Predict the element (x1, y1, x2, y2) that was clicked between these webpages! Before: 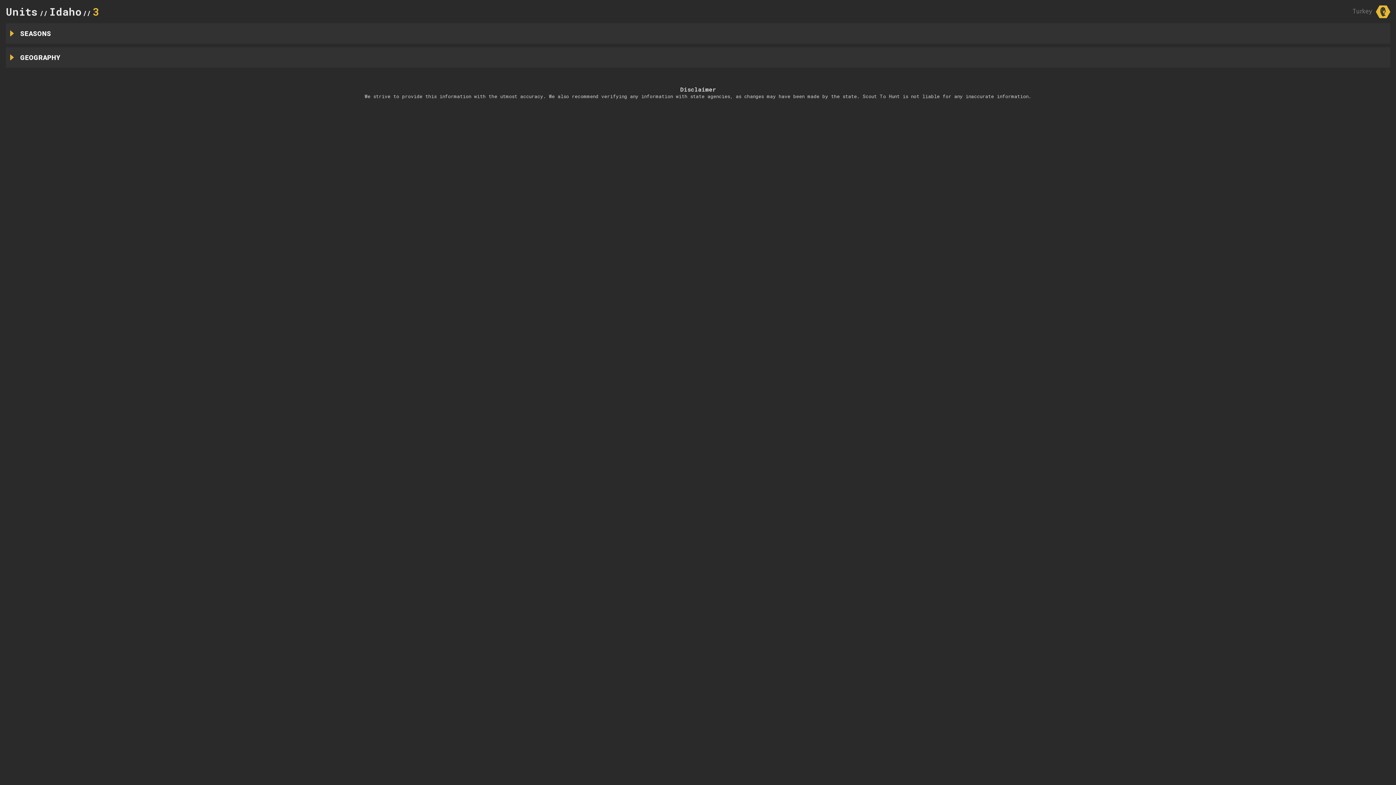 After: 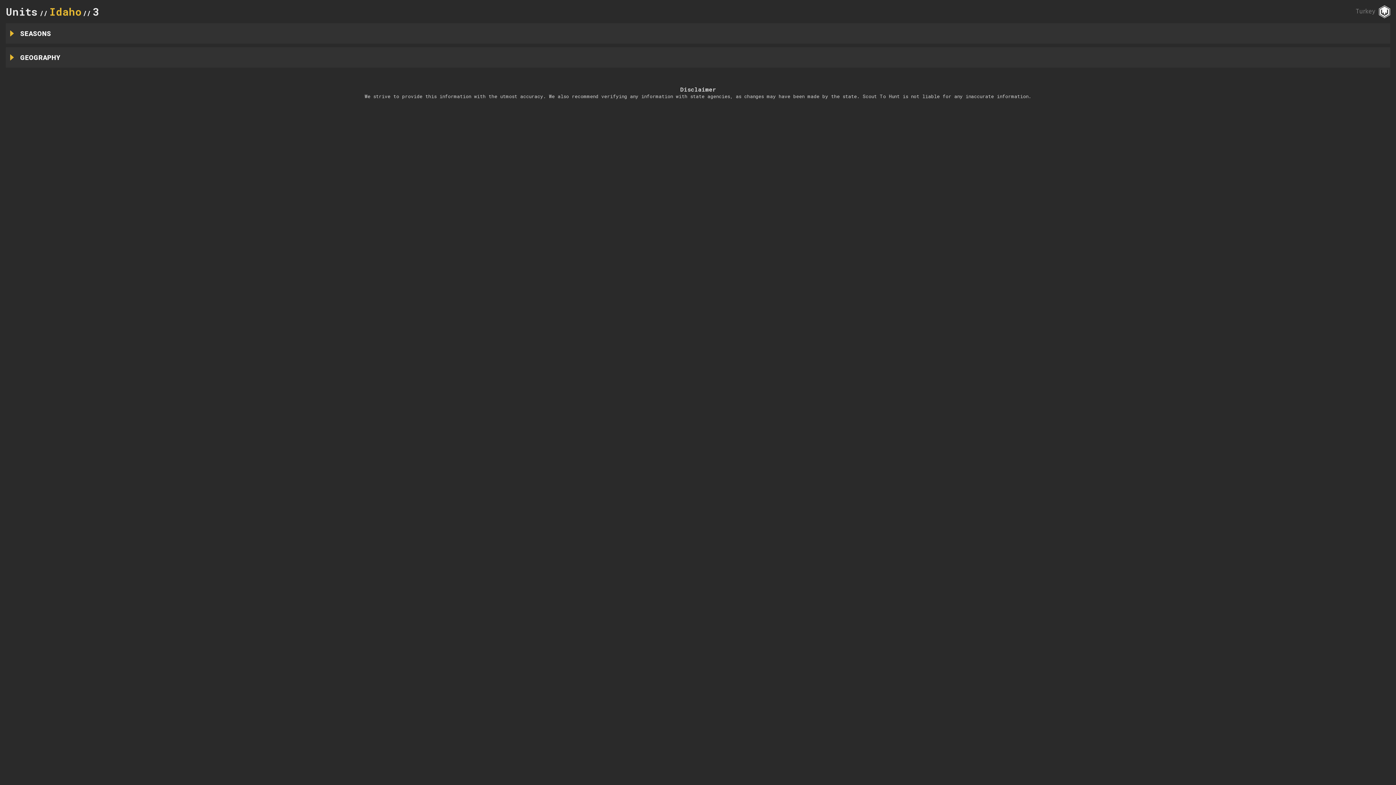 Action: bbox: (49, 4, 81, 18) label: Idaho